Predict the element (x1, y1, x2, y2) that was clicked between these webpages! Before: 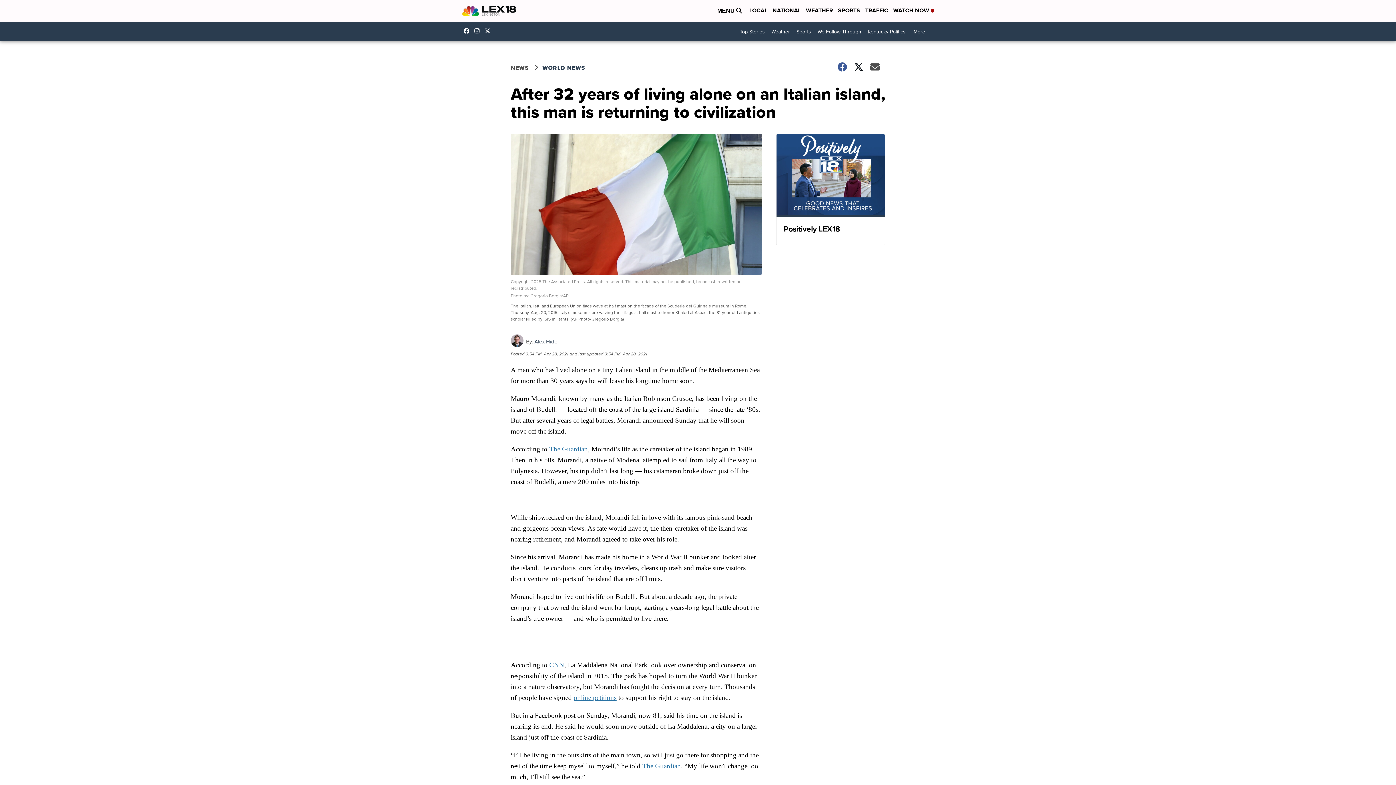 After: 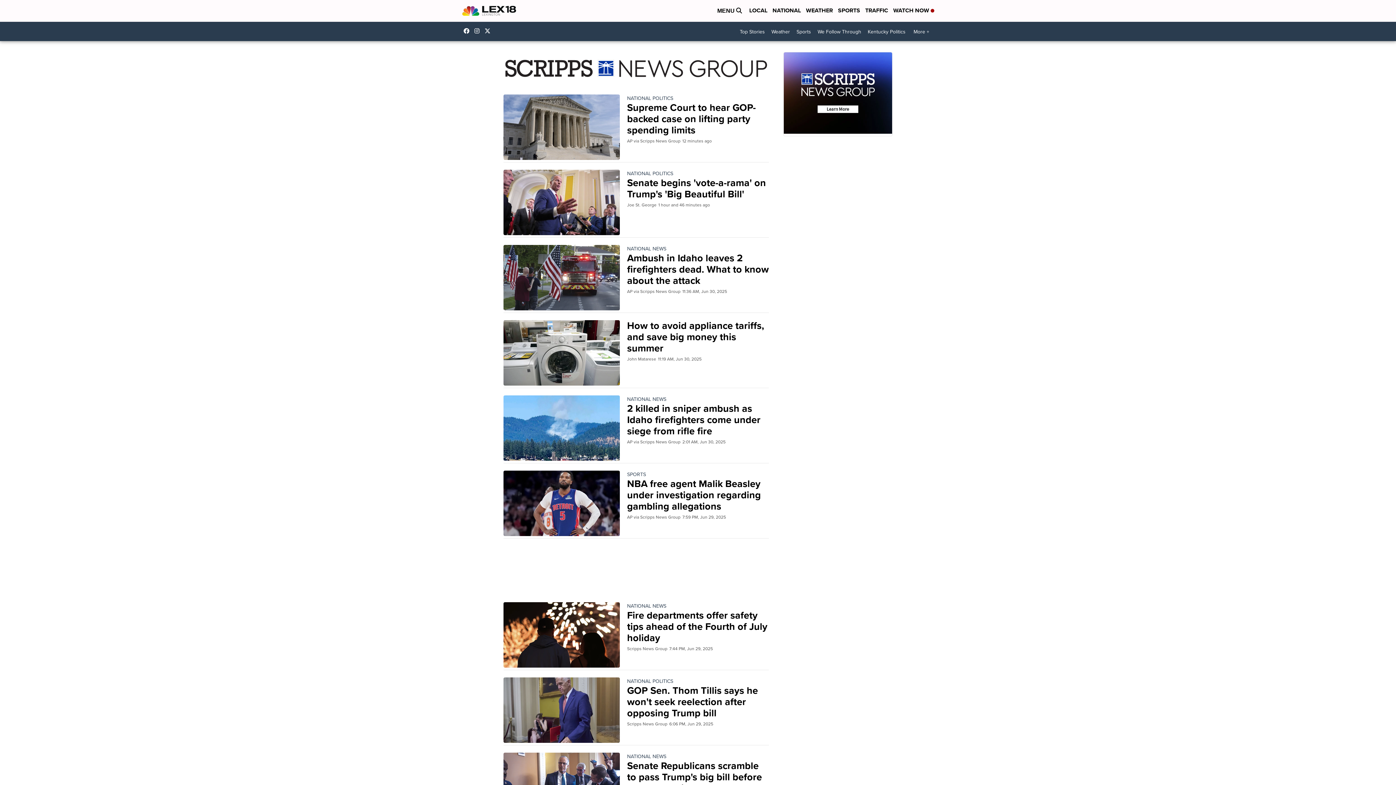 Action: label: NATIONAL bbox: (772, 6, 801, 15)